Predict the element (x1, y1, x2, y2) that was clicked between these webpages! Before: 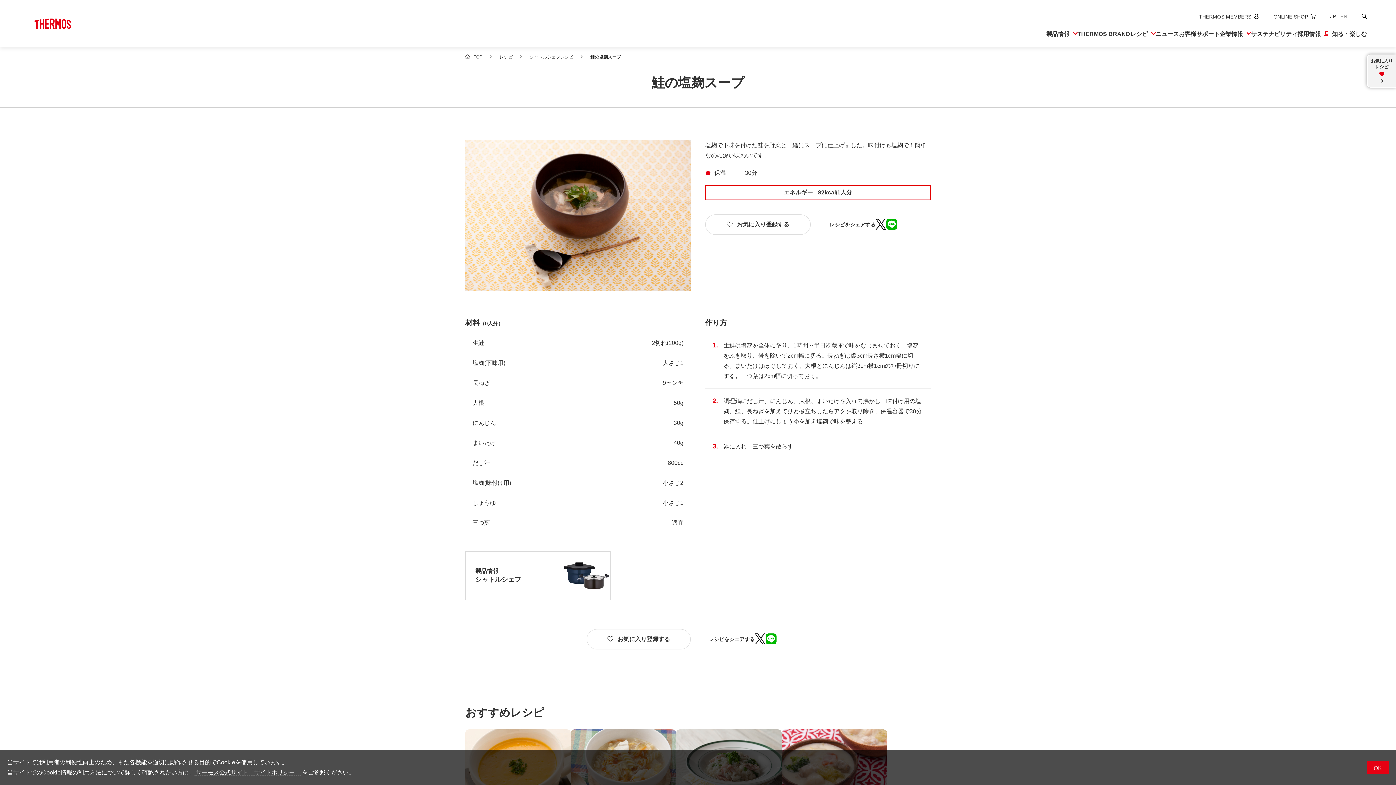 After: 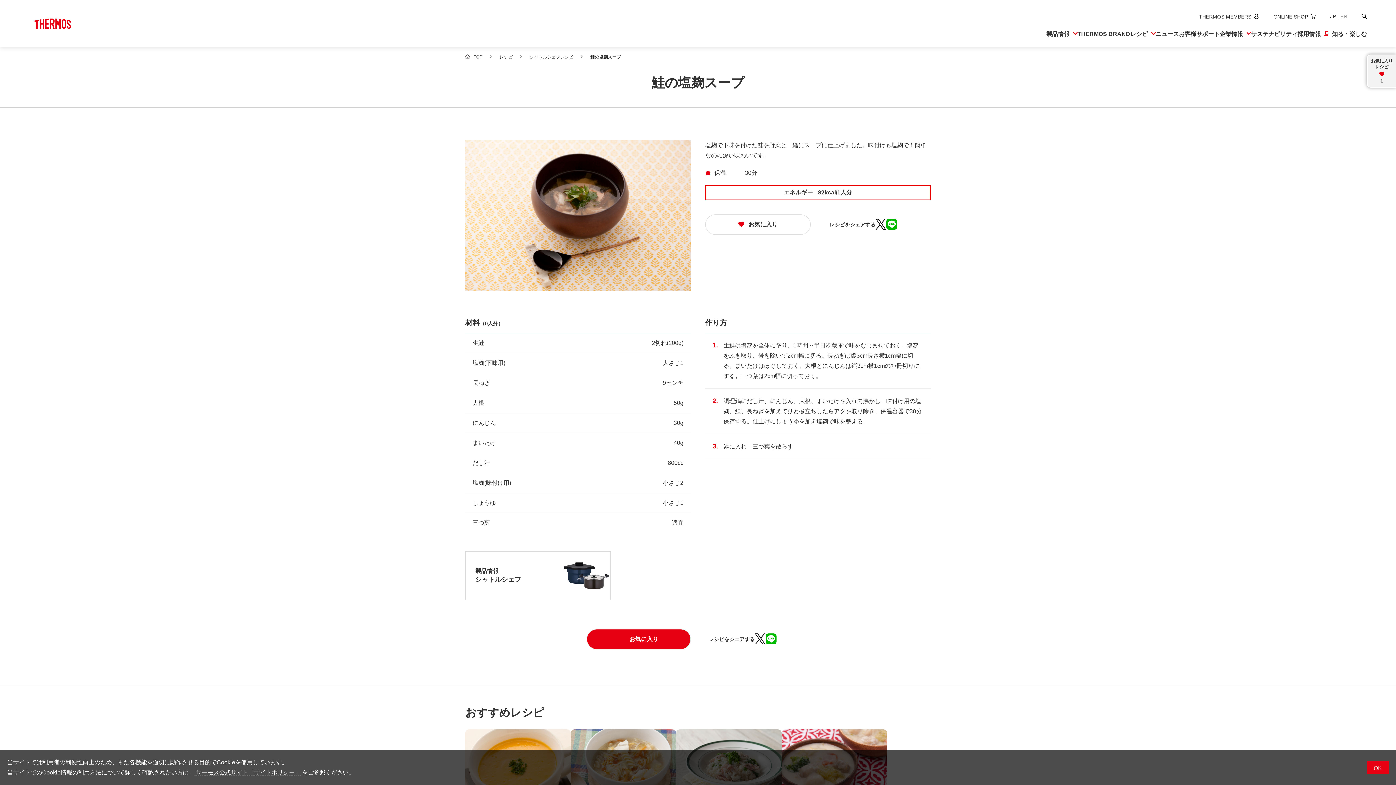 Action: bbox: (586, 629, 690, 649) label: お気に入り登録する